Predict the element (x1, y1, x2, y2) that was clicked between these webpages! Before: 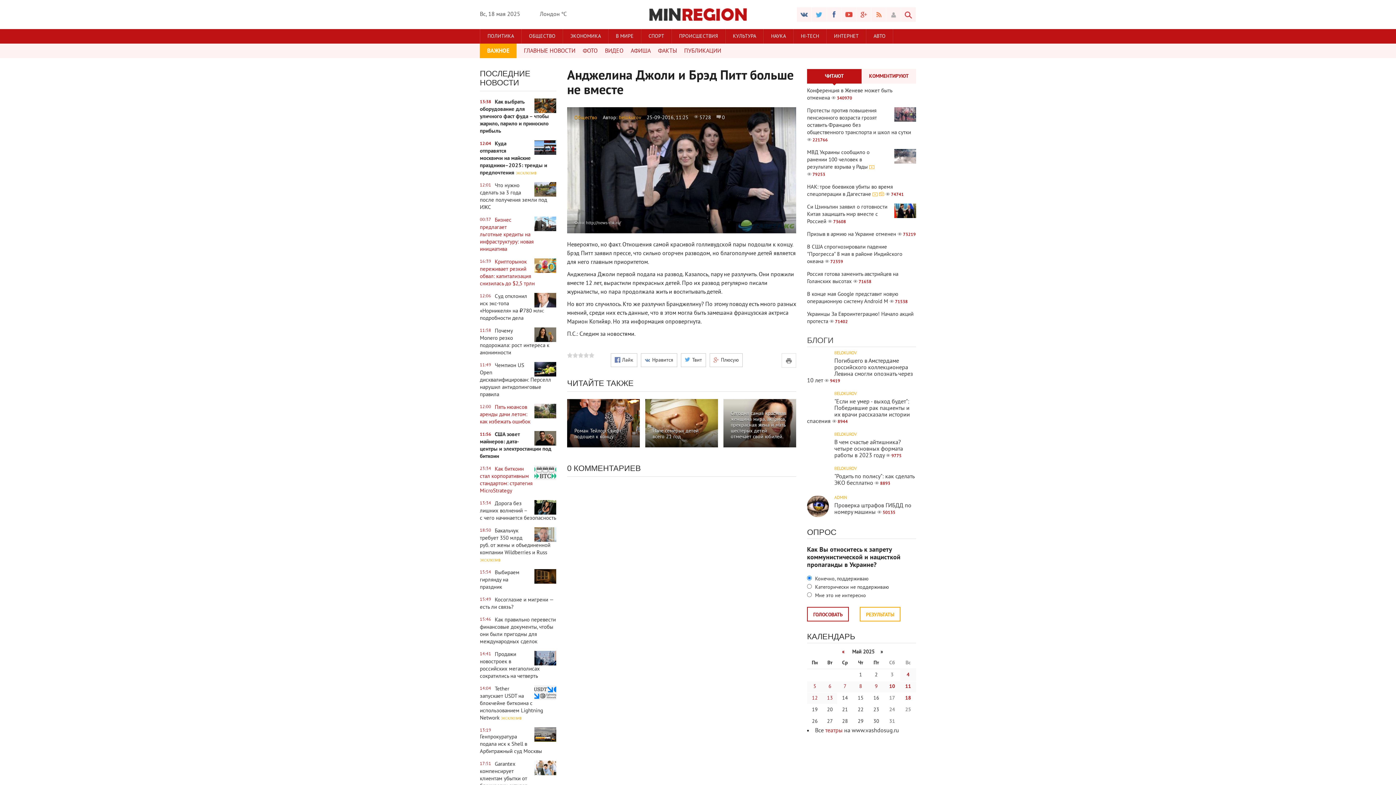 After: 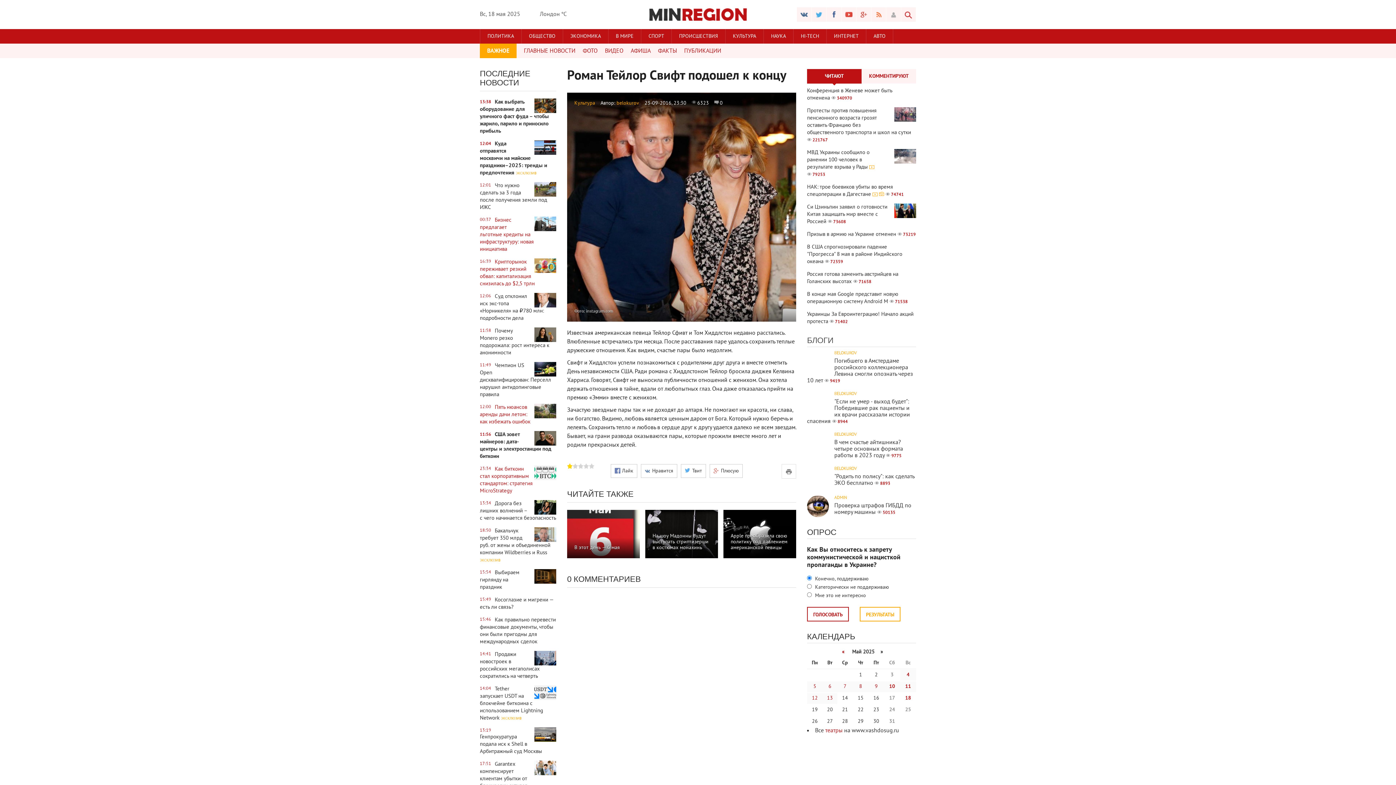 Action: label: Роман Тейлор Свифт подошел к концу bbox: (567, 399, 640, 447)